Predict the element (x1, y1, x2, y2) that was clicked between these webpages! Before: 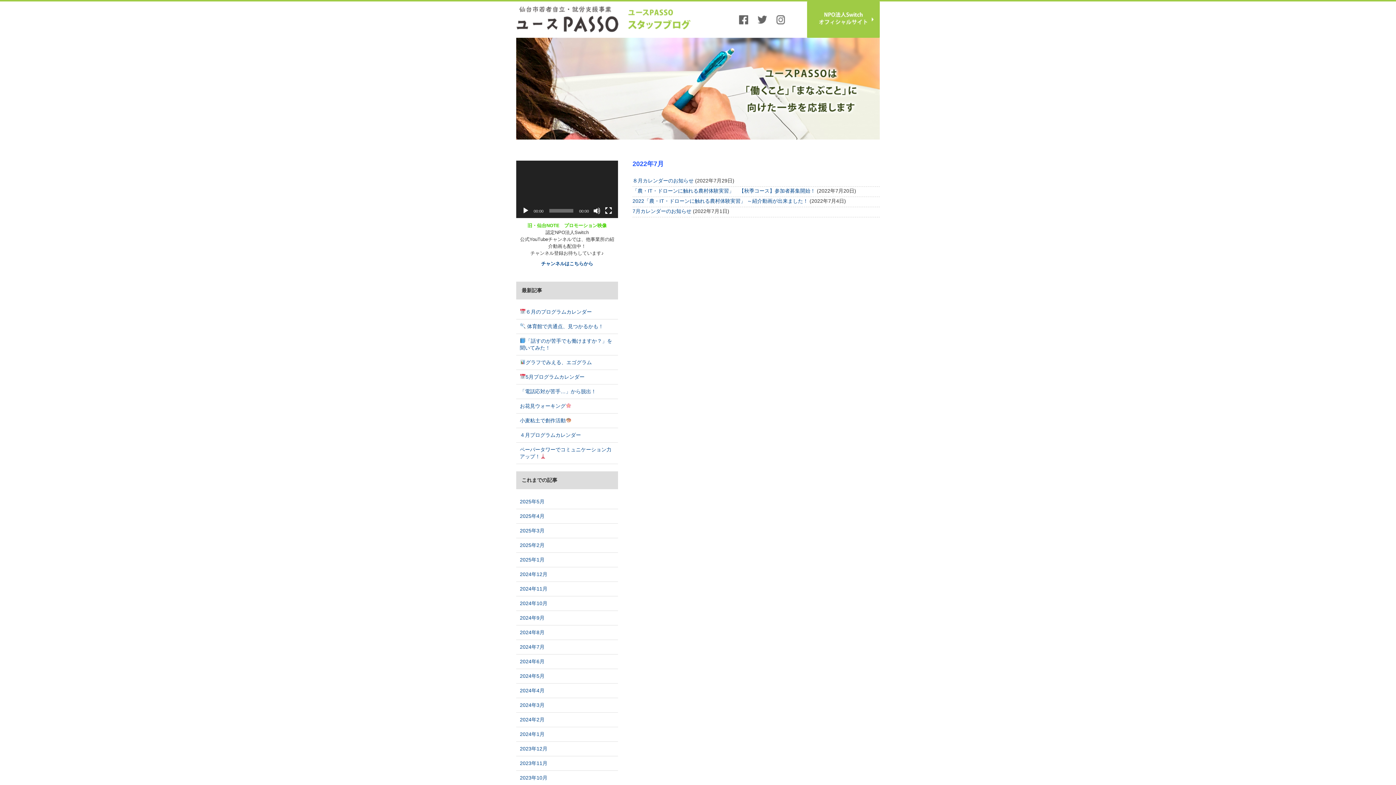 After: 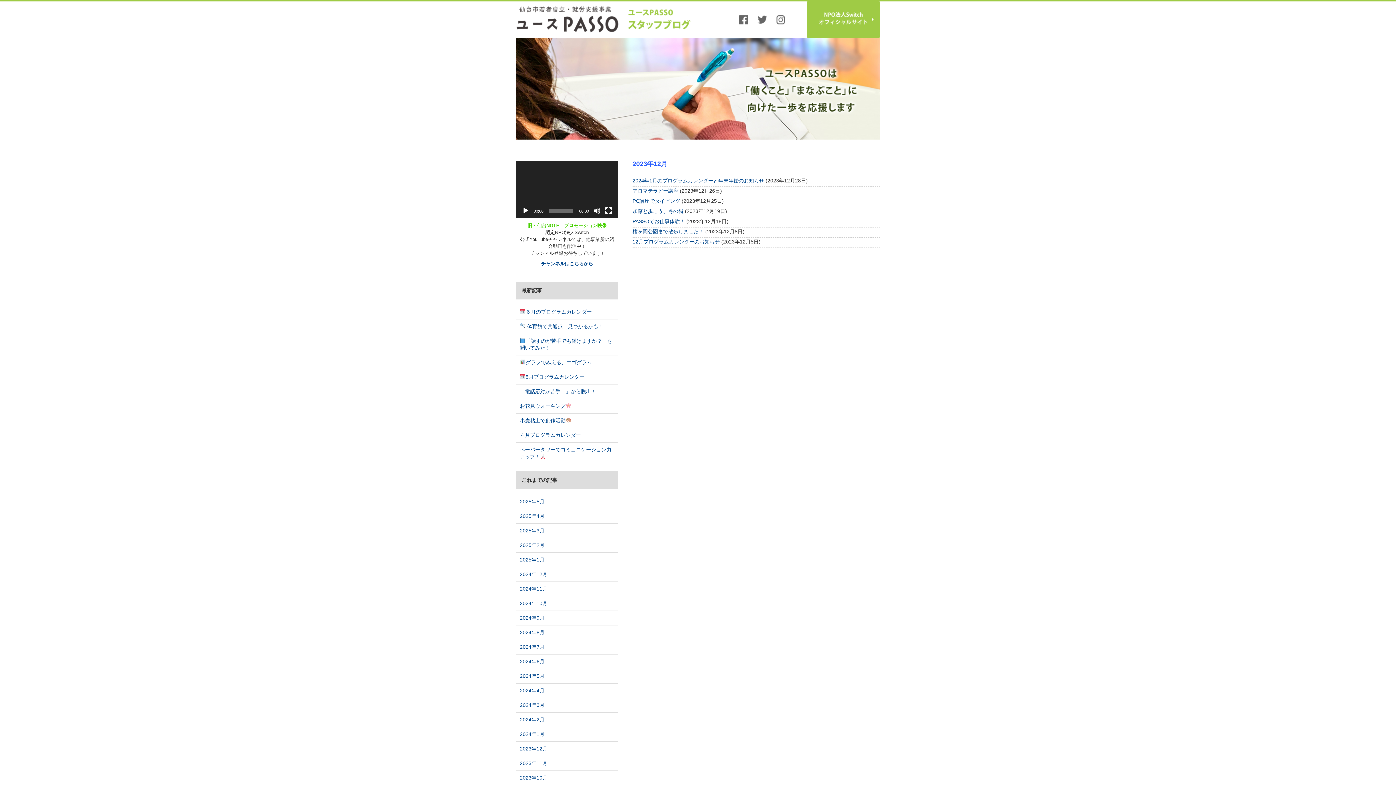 Action: label: 2023年12月 bbox: (520, 746, 547, 751)